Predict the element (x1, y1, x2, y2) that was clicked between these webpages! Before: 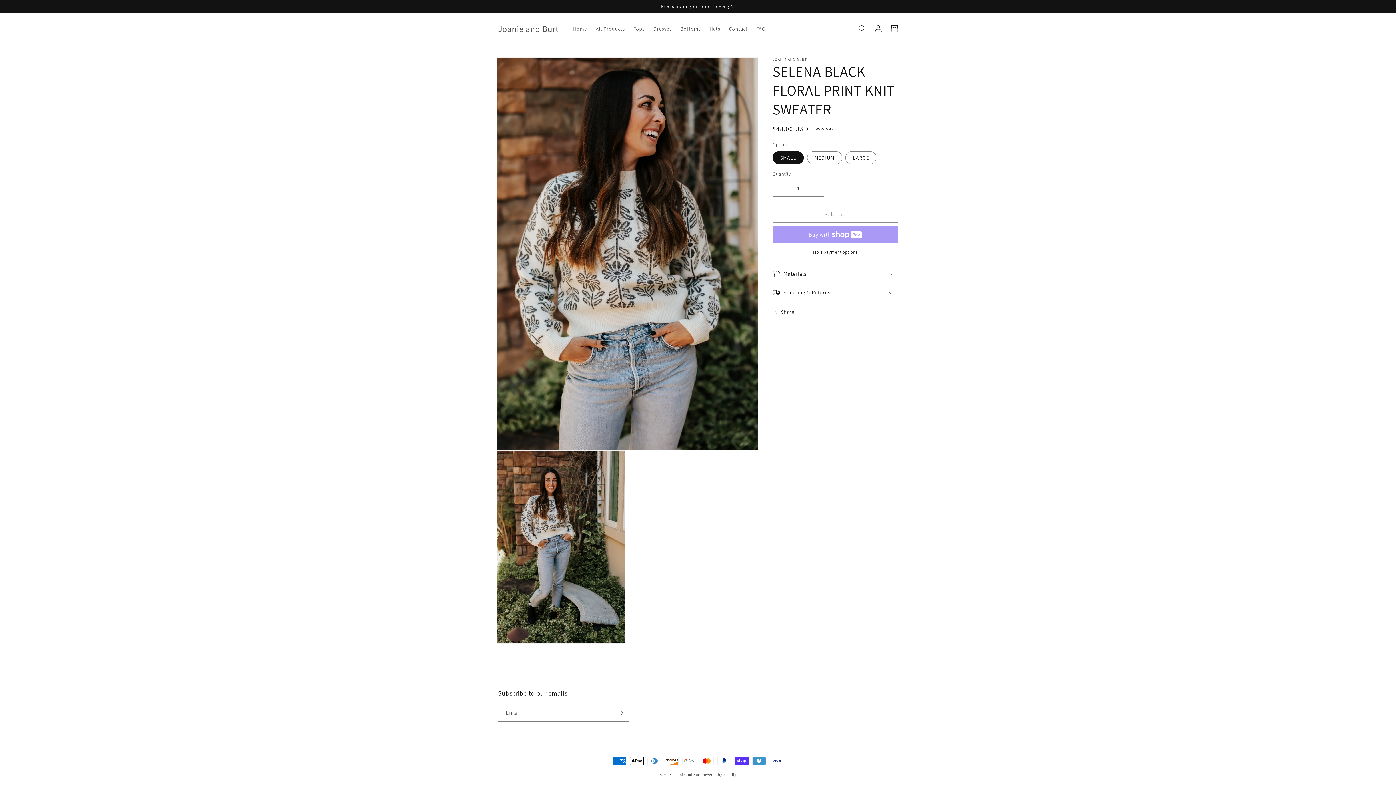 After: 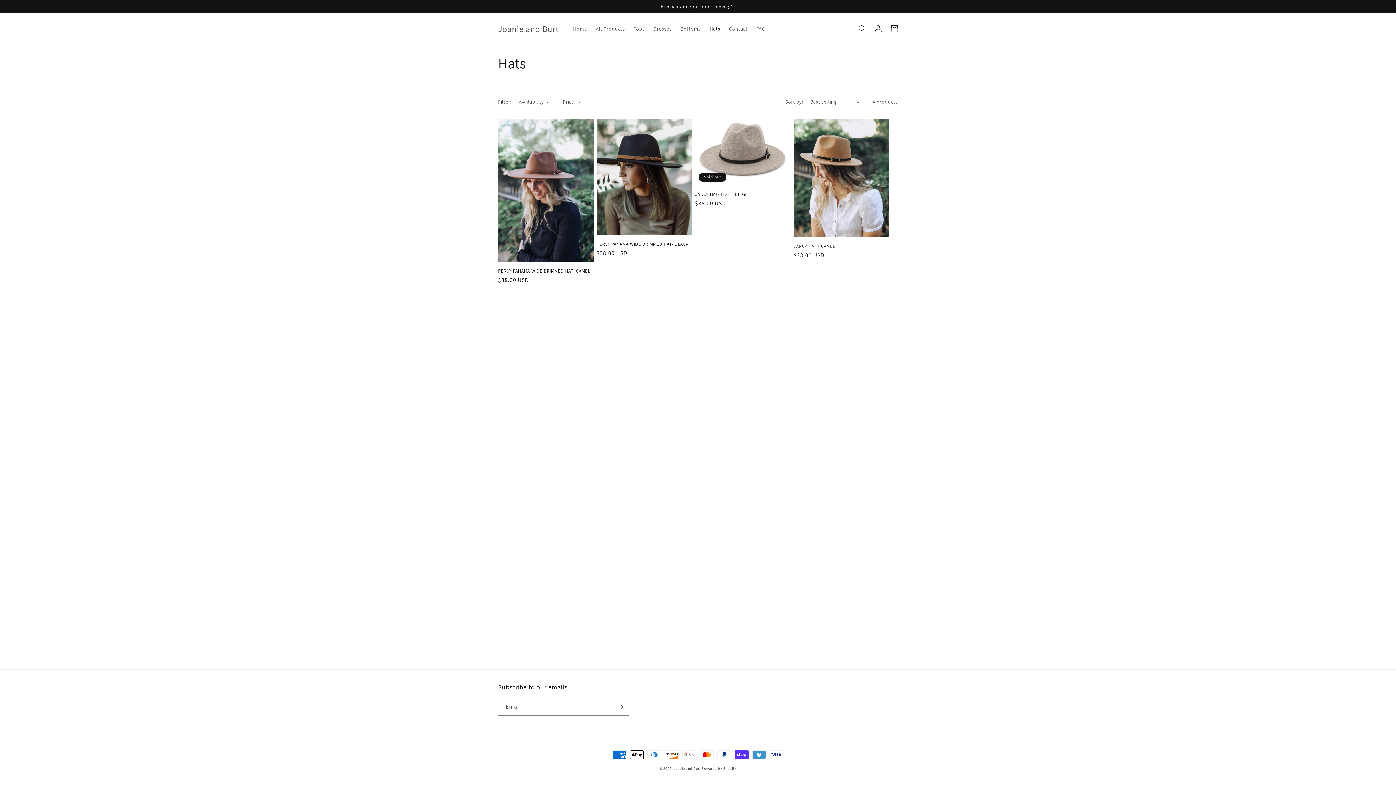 Action: bbox: (705, 21, 724, 36) label: Hats